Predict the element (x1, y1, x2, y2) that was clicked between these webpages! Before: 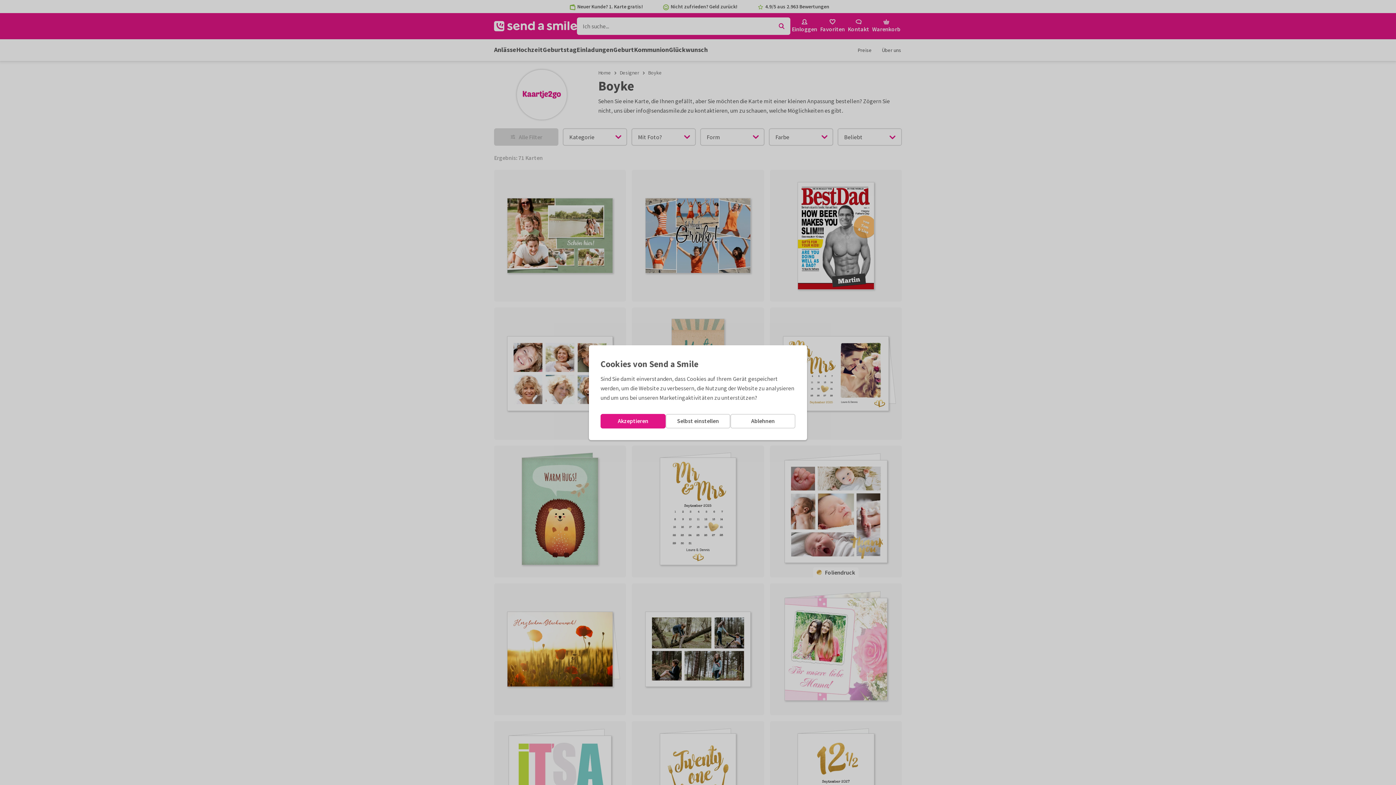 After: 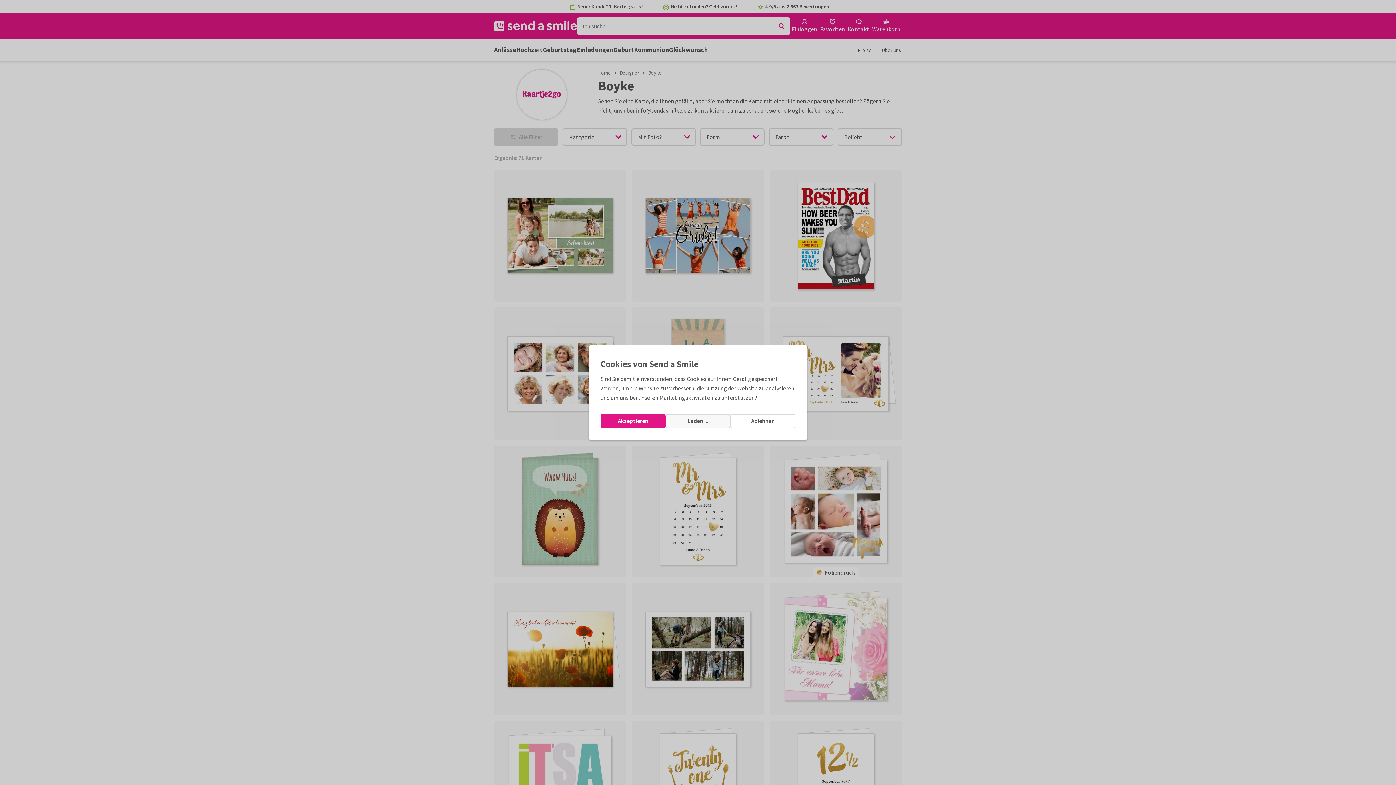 Action: label: Selbst einstellen bbox: (665, 414, 730, 428)